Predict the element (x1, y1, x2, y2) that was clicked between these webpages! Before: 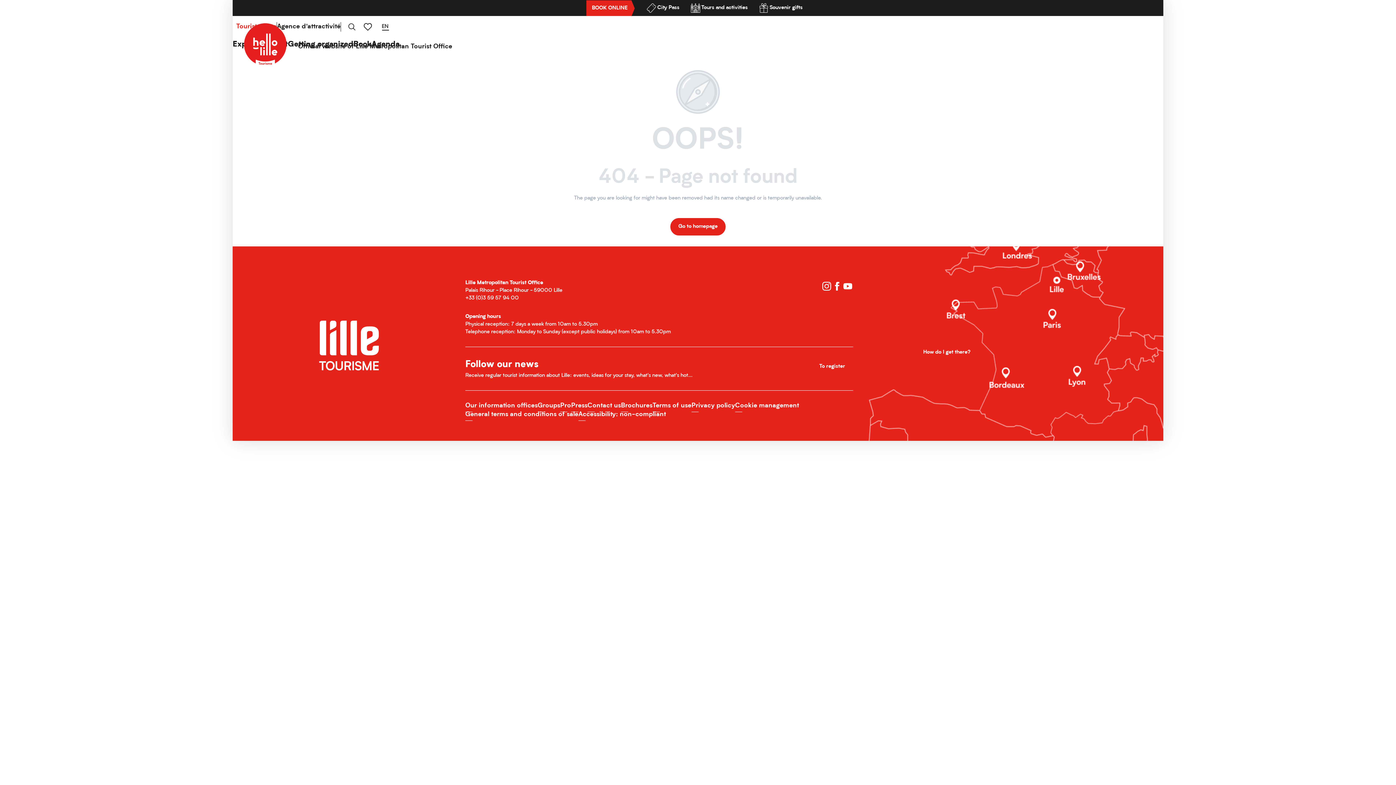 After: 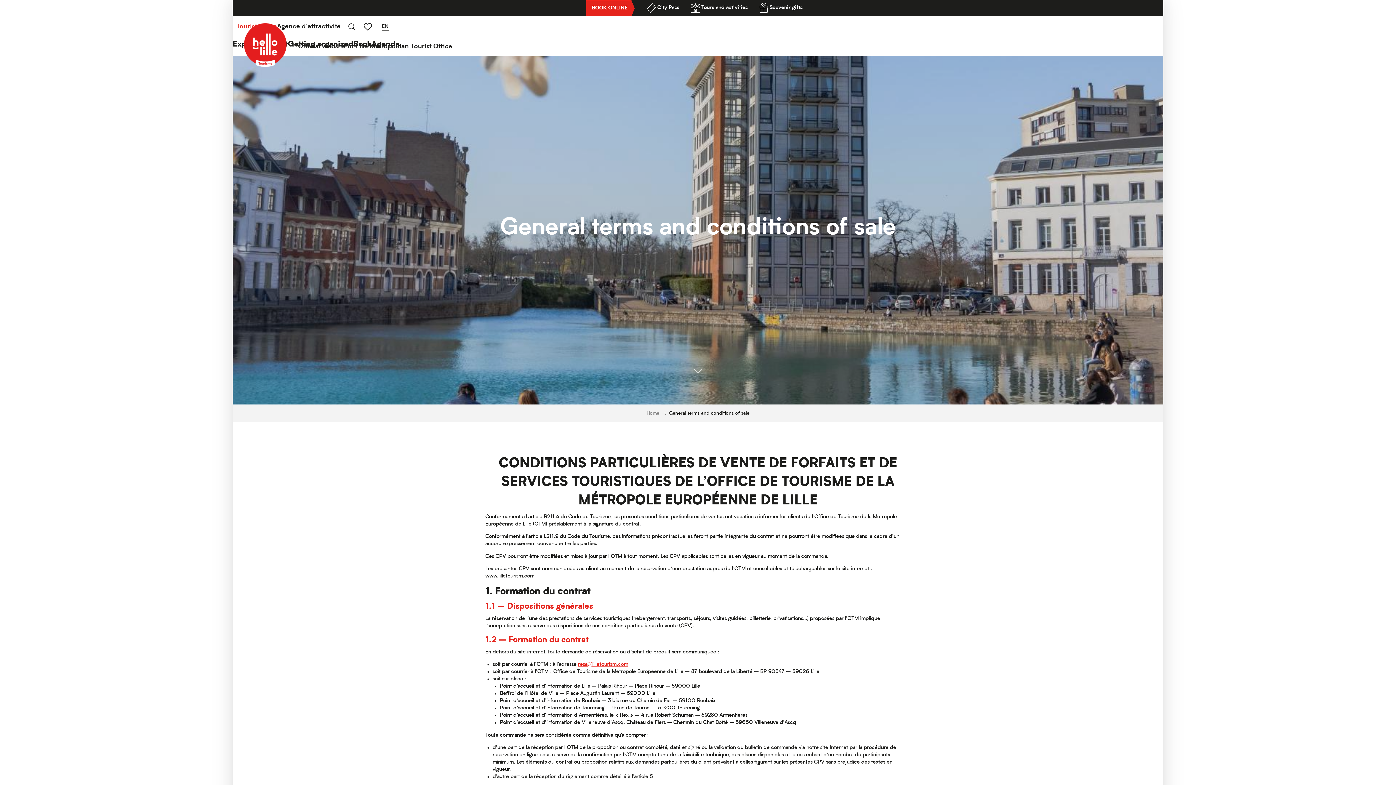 Action: label: General terms and conditions of sale bbox: (465, 411, 578, 417)